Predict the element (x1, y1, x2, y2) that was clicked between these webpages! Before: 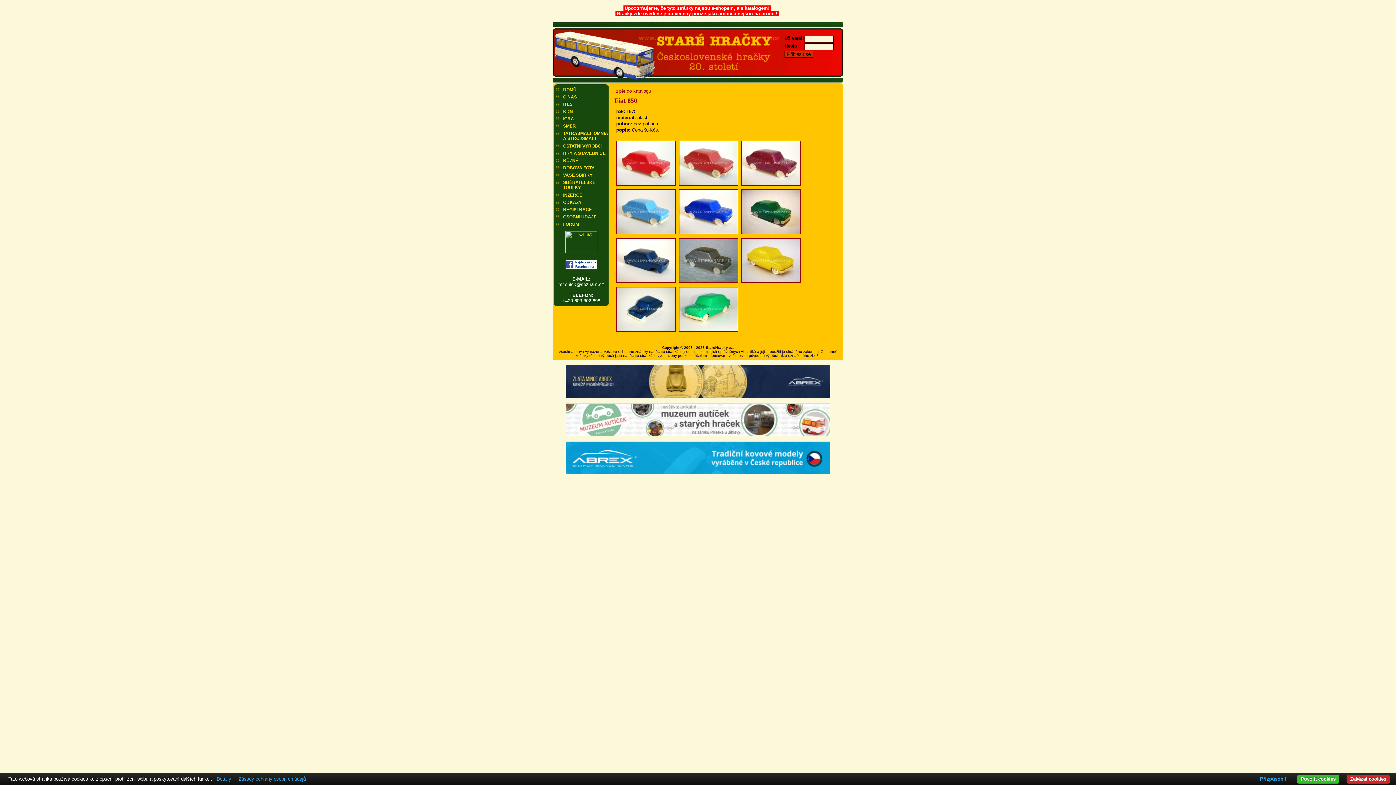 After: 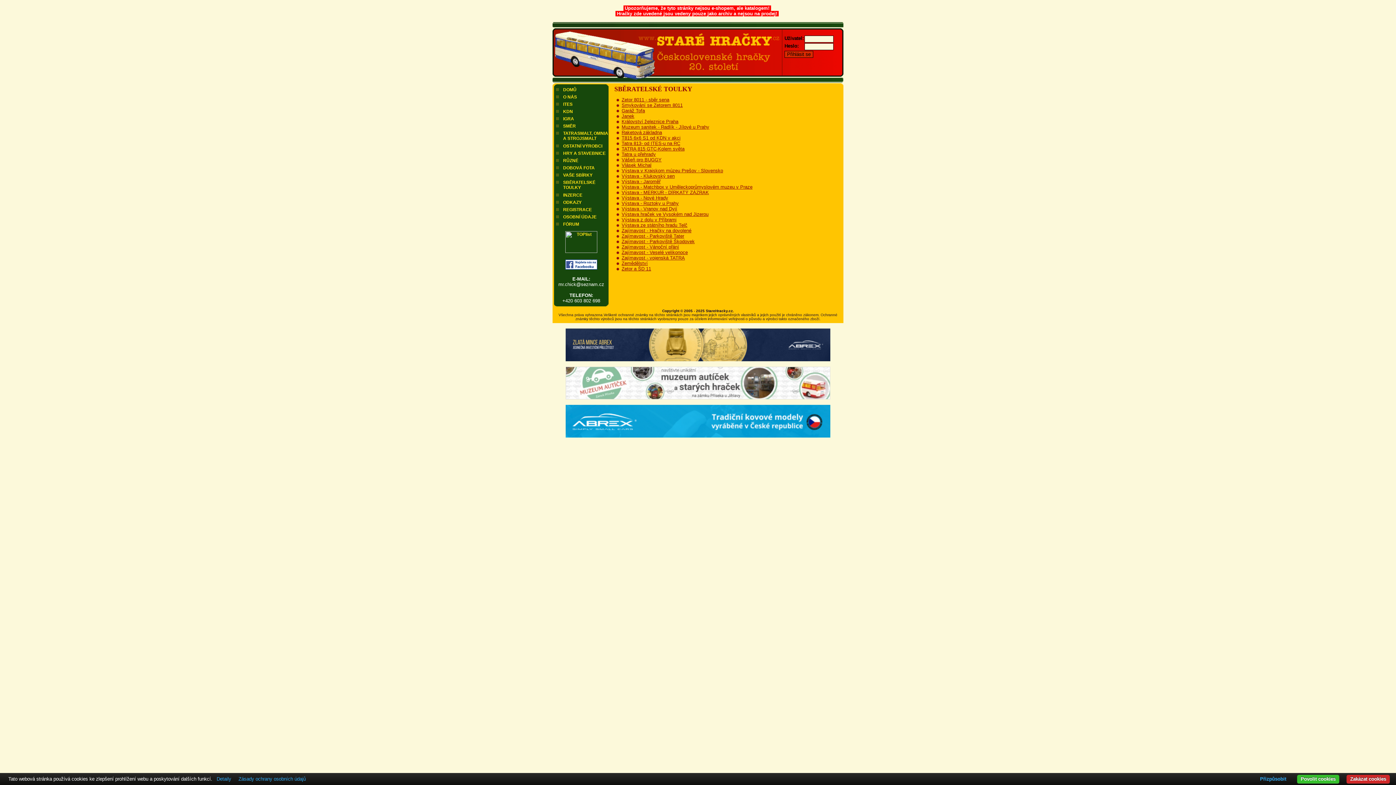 Action: bbox: (554, 179, 617, 186) label: SBĚRATELSKÉ
TOULKY
